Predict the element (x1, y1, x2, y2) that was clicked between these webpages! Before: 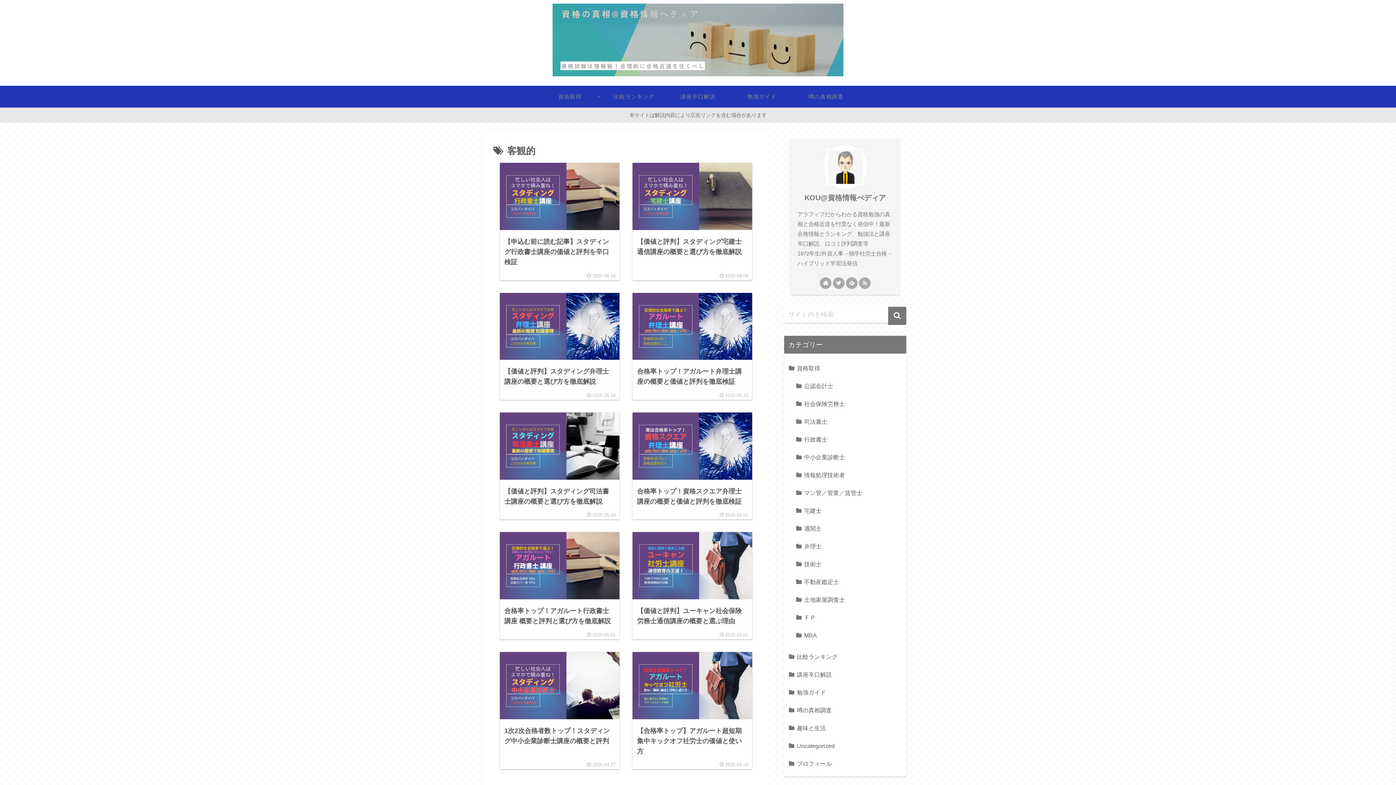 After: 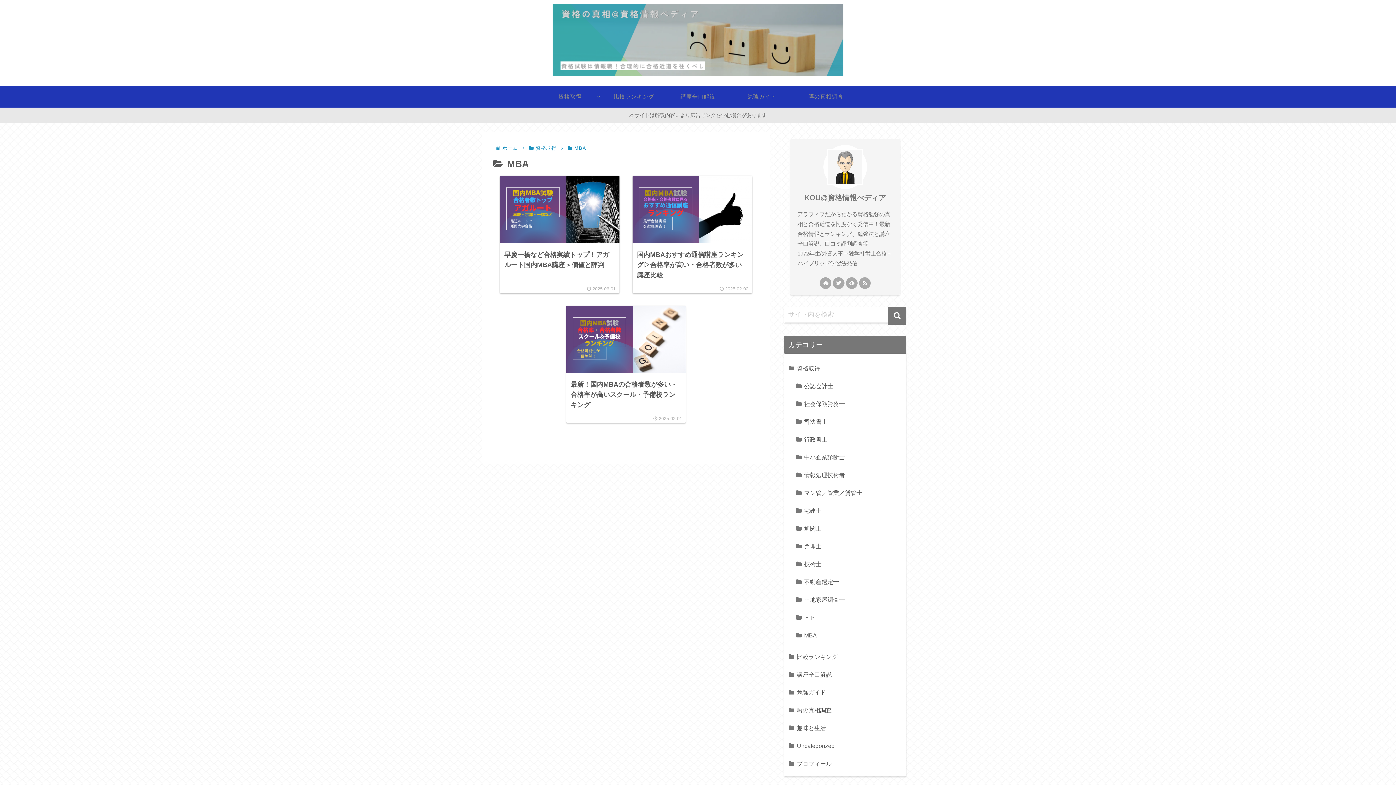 Action: bbox: (794, 626, 903, 644) label: MBA